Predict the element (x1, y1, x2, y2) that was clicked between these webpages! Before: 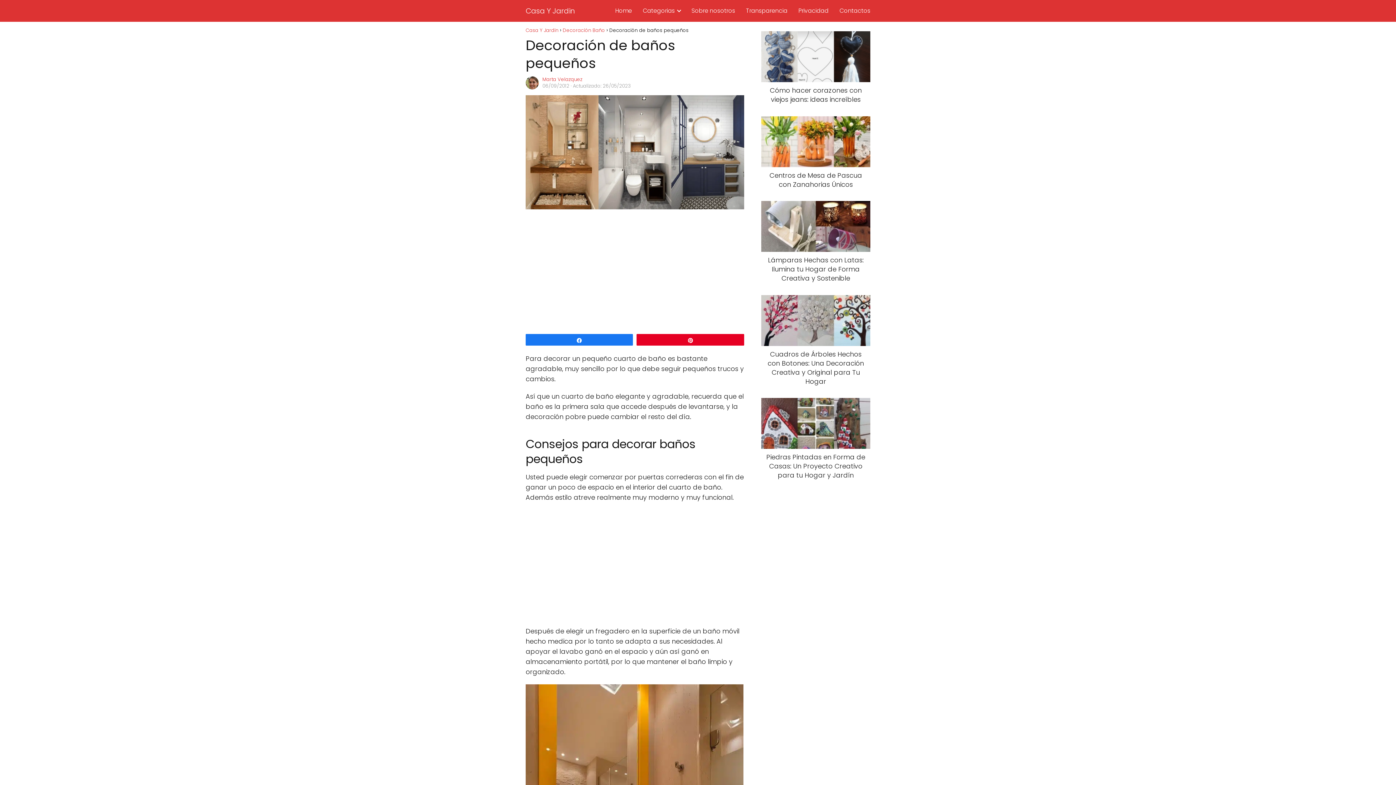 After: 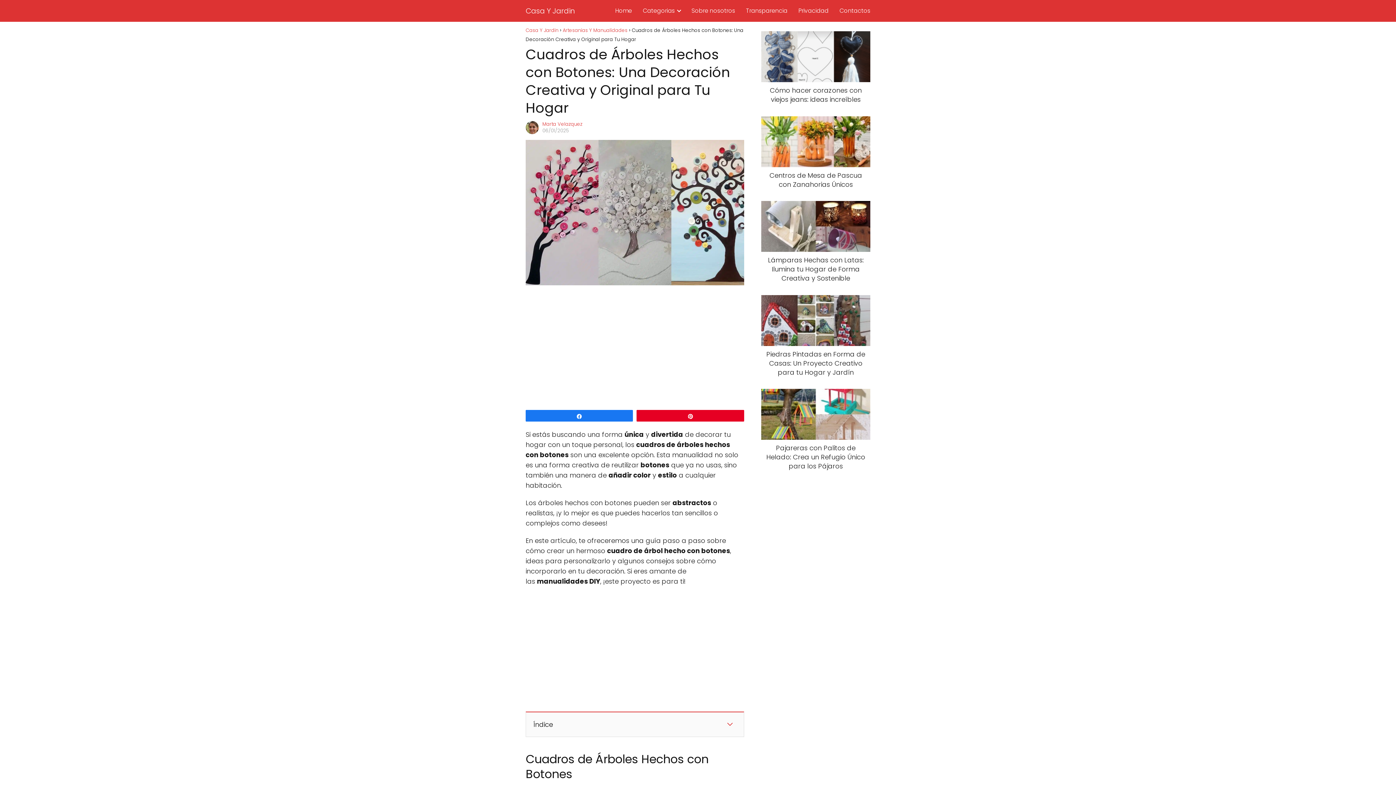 Action: bbox: (761, 295, 870, 386) label: Cuadros de Árboles Hechos con Botones: Una Decoración Creativa y Original para Tu Hogar